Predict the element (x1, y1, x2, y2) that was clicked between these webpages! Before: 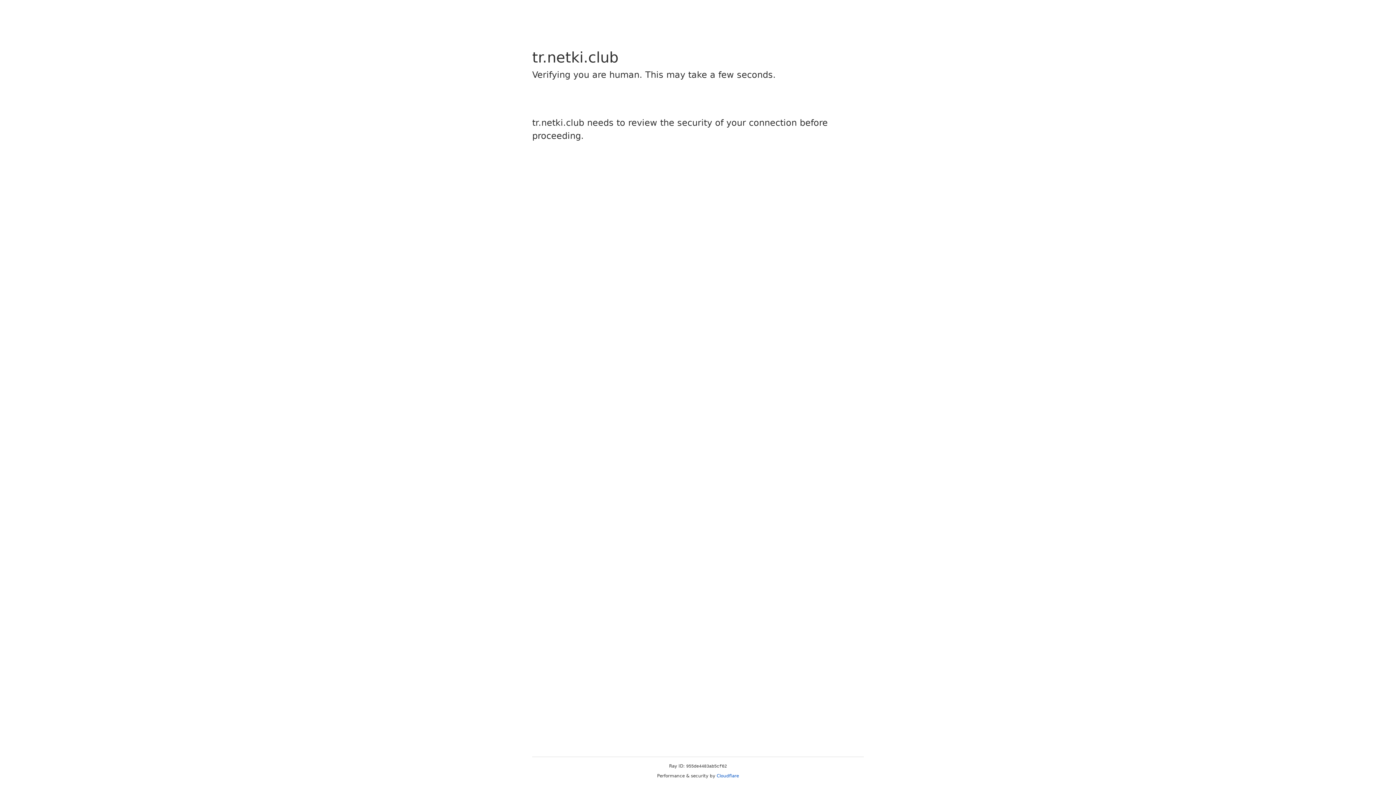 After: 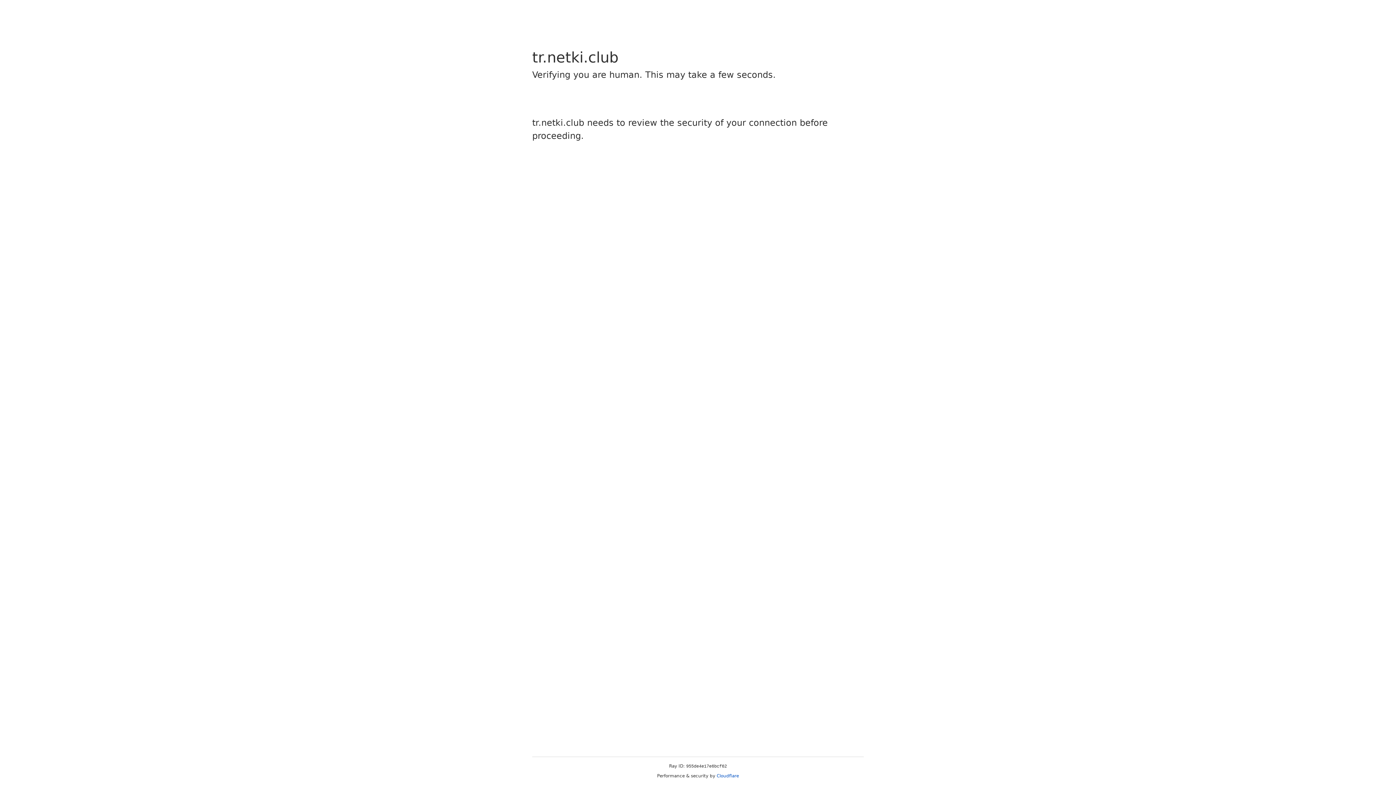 Action: label: Cloudflare bbox: (716, 773, 739, 778)